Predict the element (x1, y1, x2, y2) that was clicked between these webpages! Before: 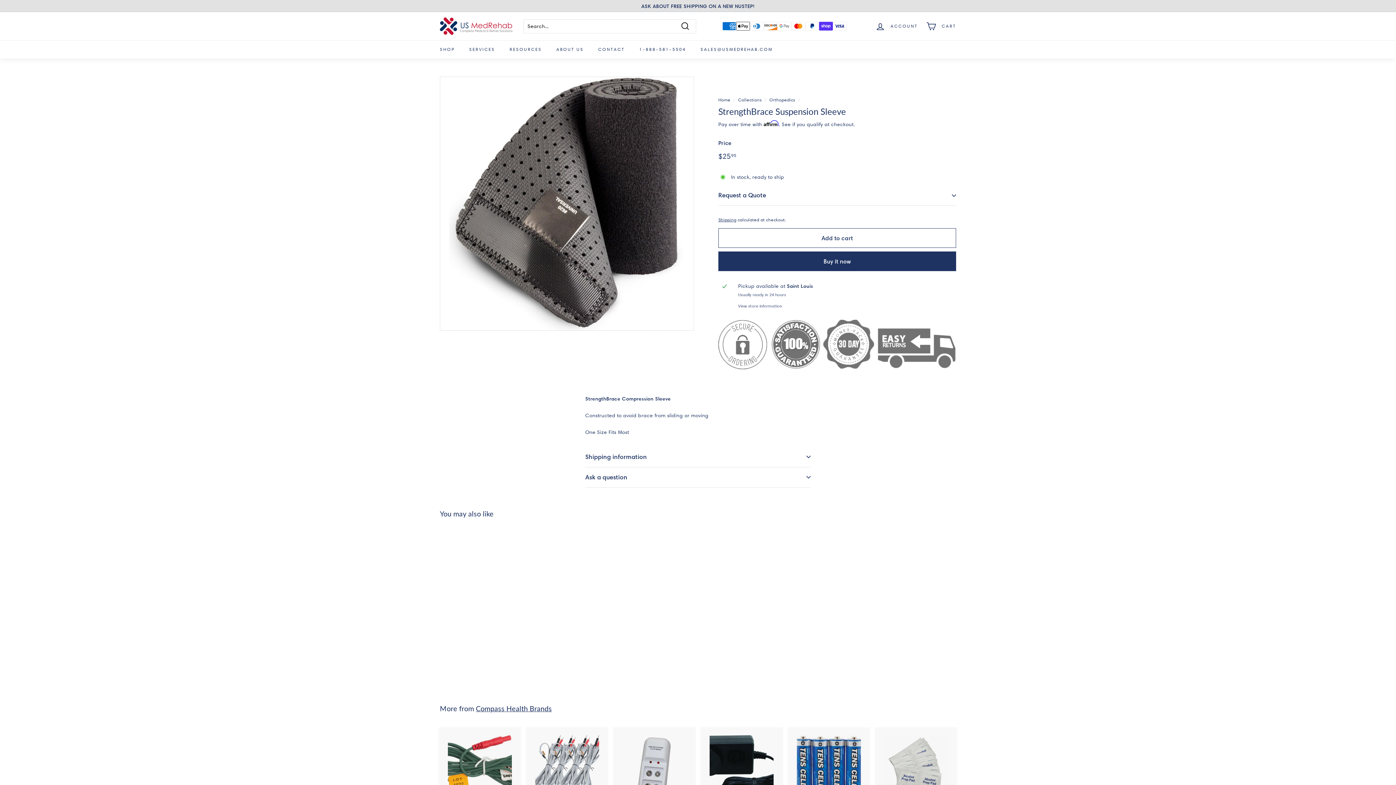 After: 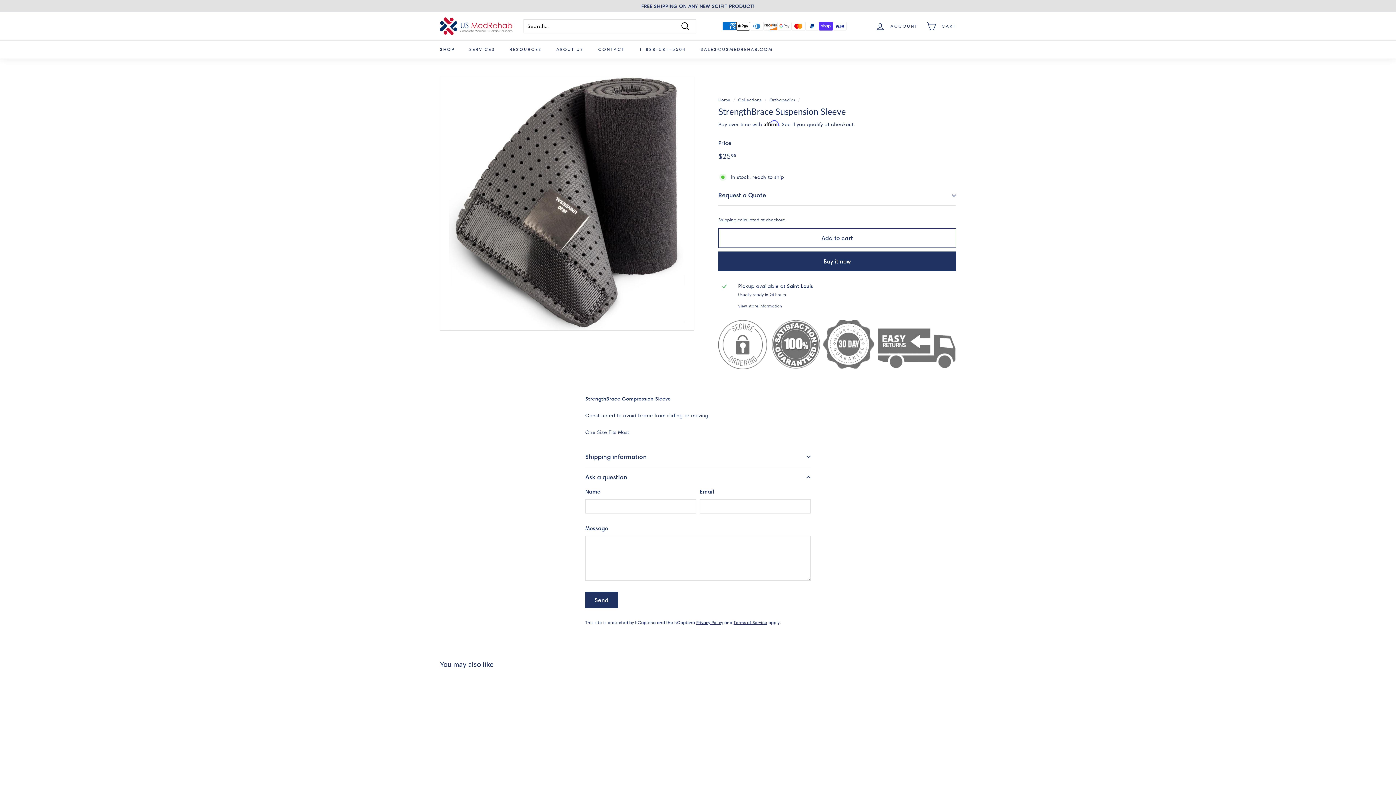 Action: bbox: (585, 455, 810, 476) label: Ask a question